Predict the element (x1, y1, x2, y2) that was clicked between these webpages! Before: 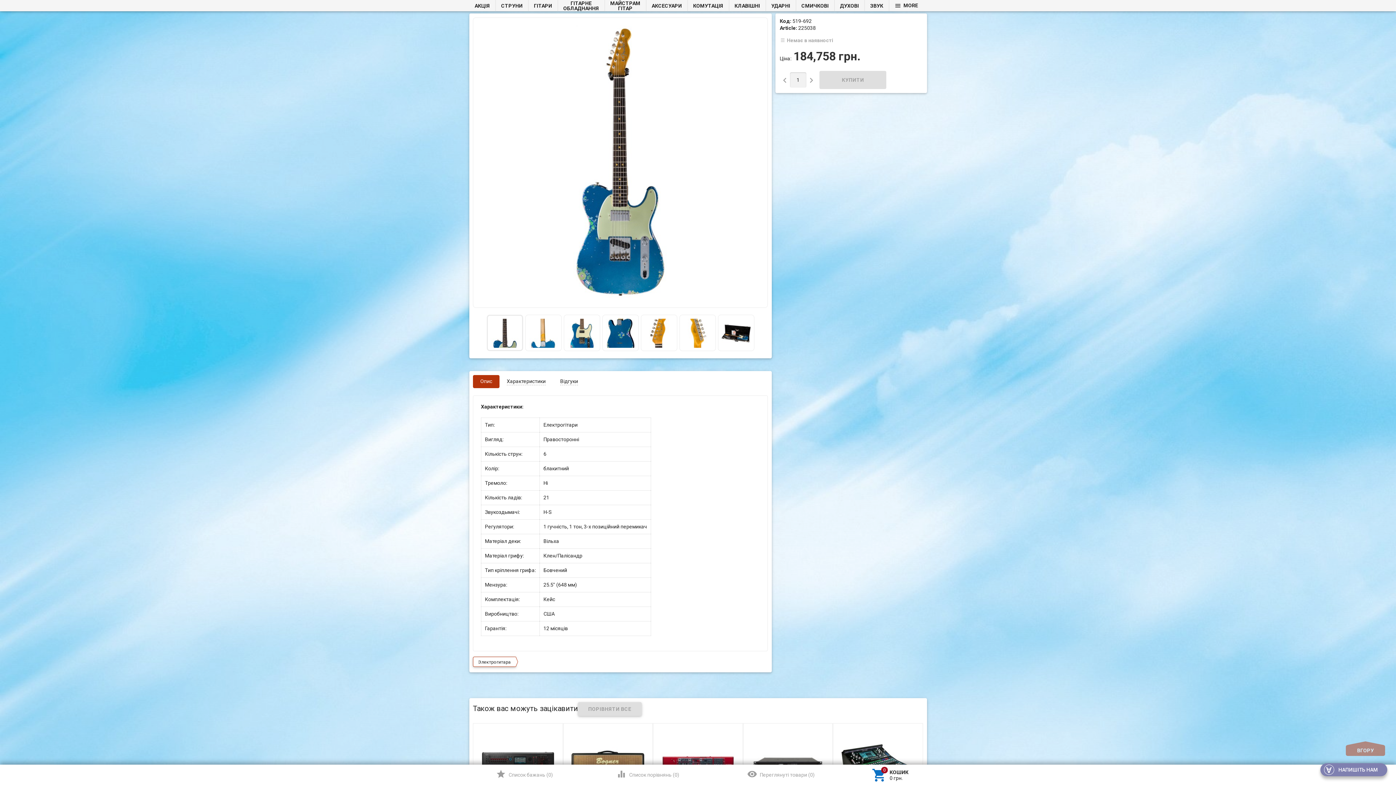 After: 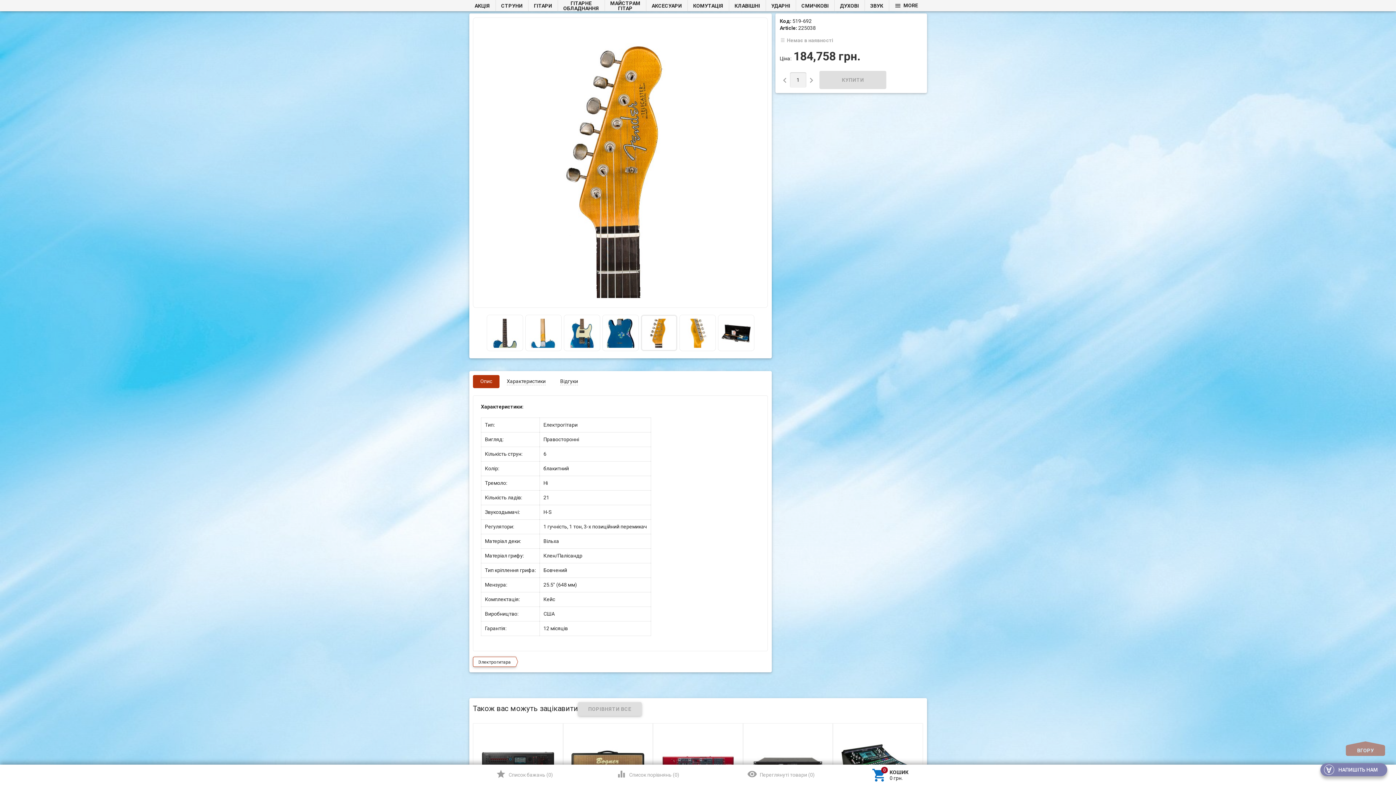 Action: bbox: (644, 330, 673, 335)